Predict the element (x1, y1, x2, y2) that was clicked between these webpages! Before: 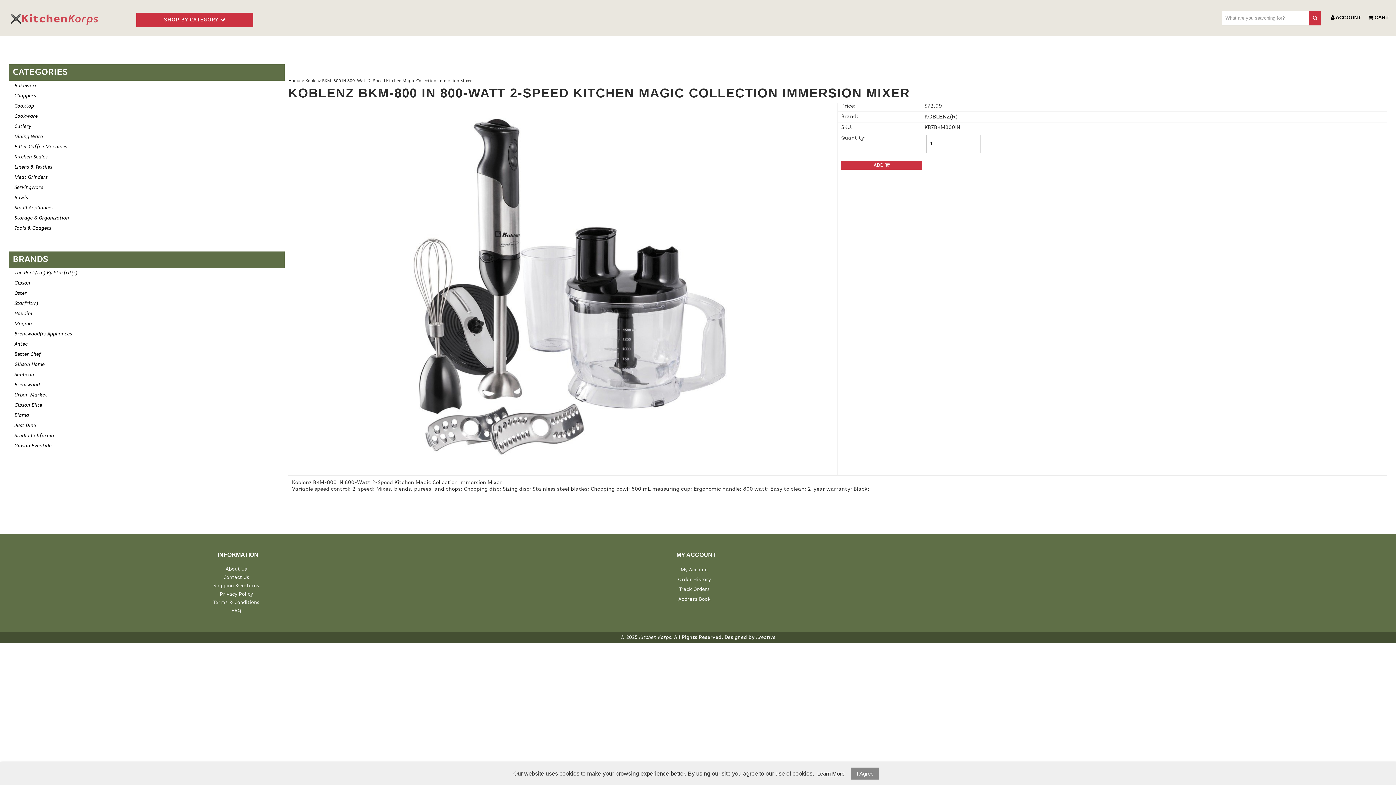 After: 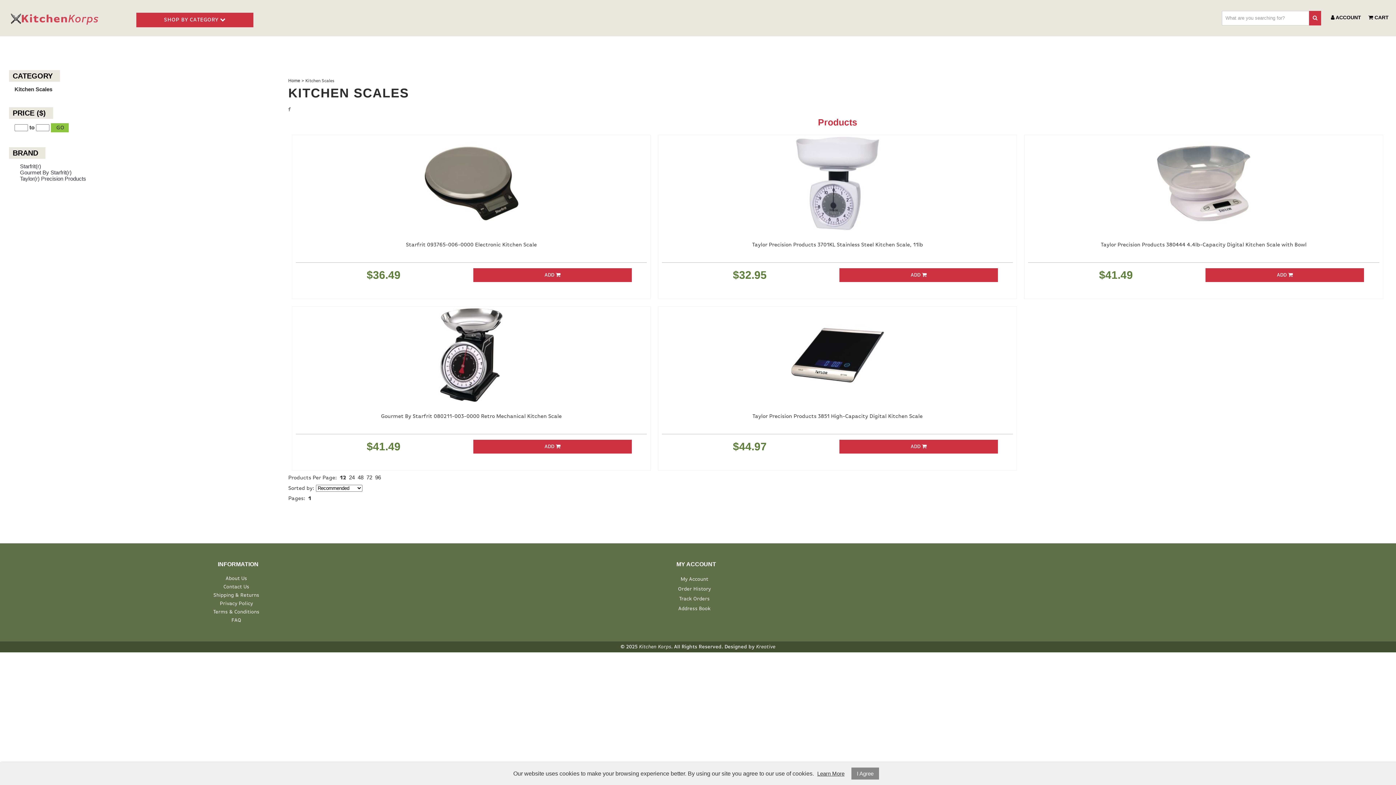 Action: bbox: (9, 152, 284, 162) label: Kitchen Scales